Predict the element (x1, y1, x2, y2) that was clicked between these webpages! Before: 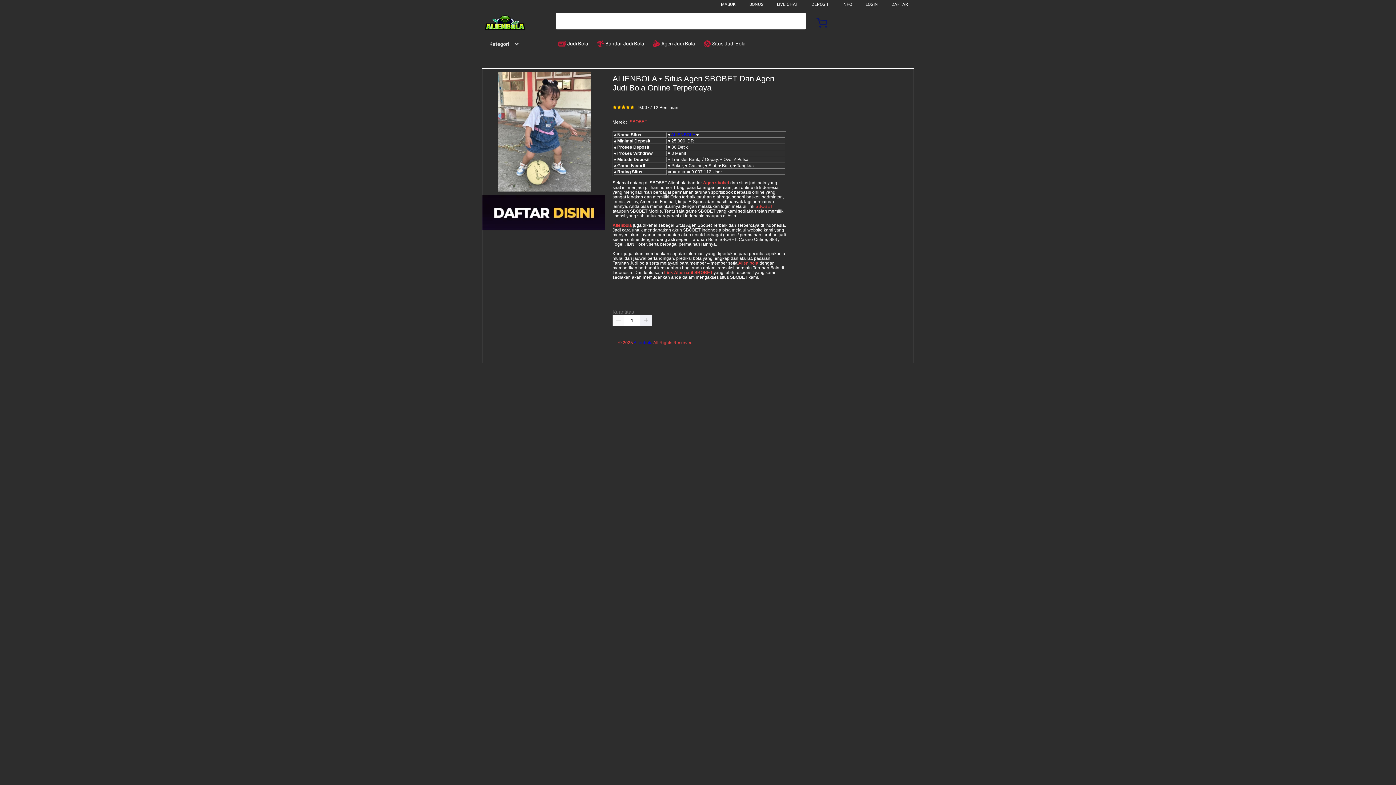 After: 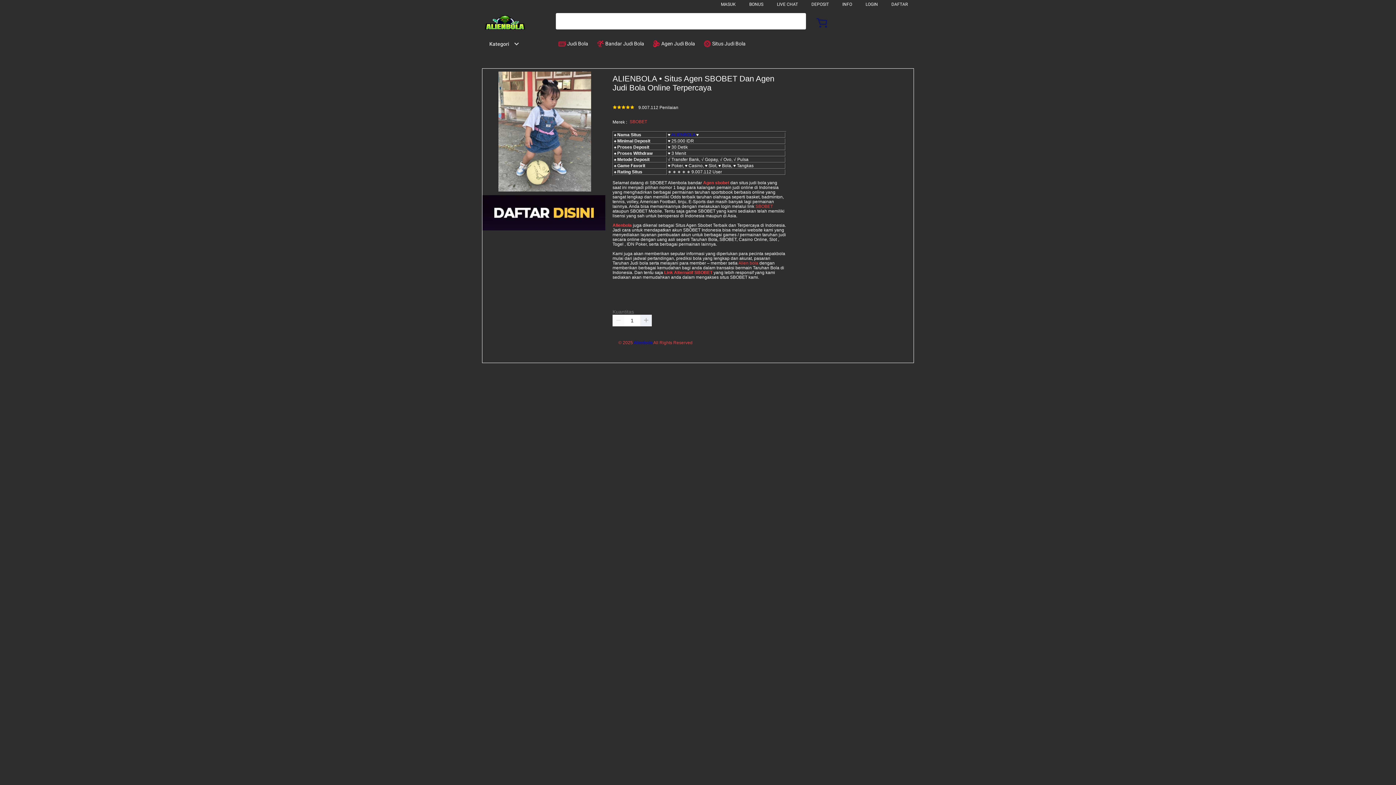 Action: label: SBOBET bbox: (629, 119, 647, 124)